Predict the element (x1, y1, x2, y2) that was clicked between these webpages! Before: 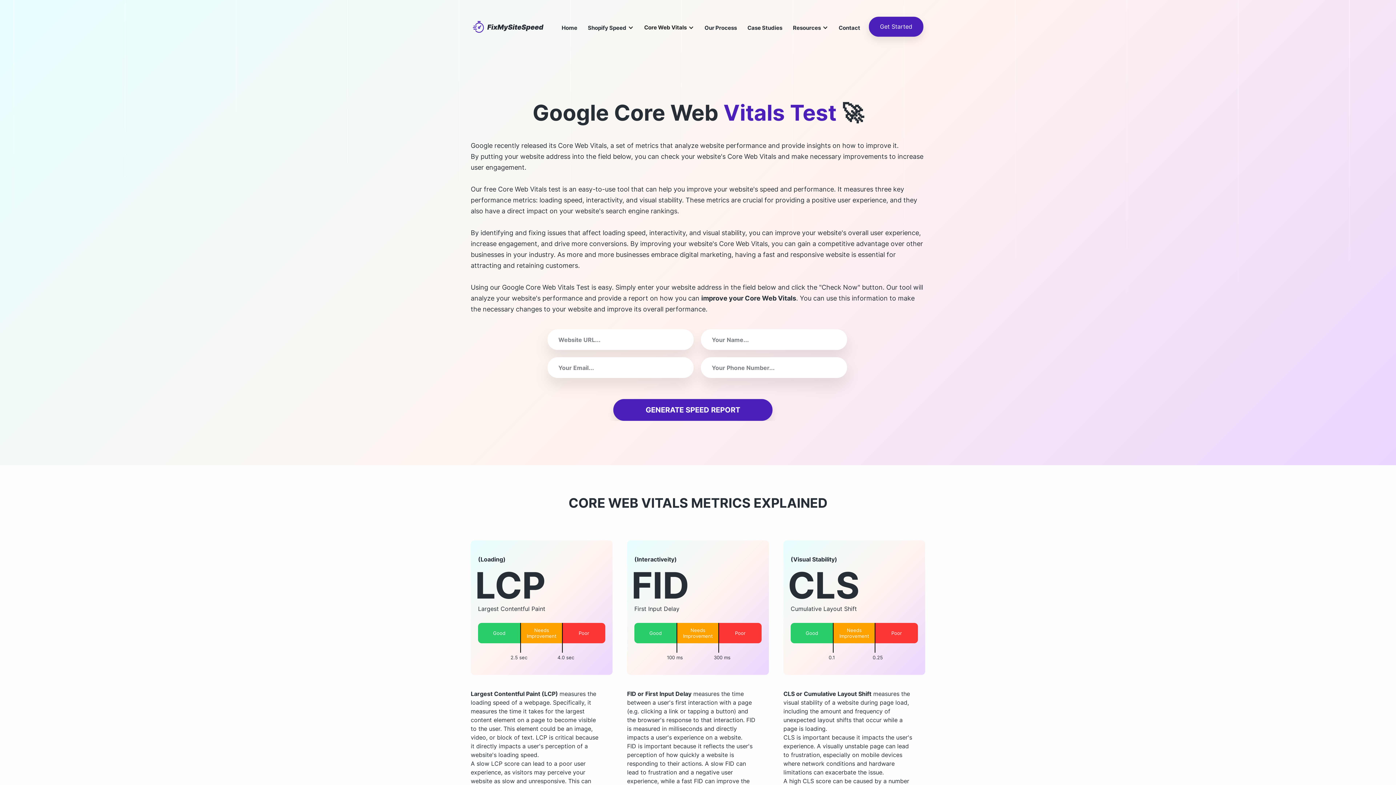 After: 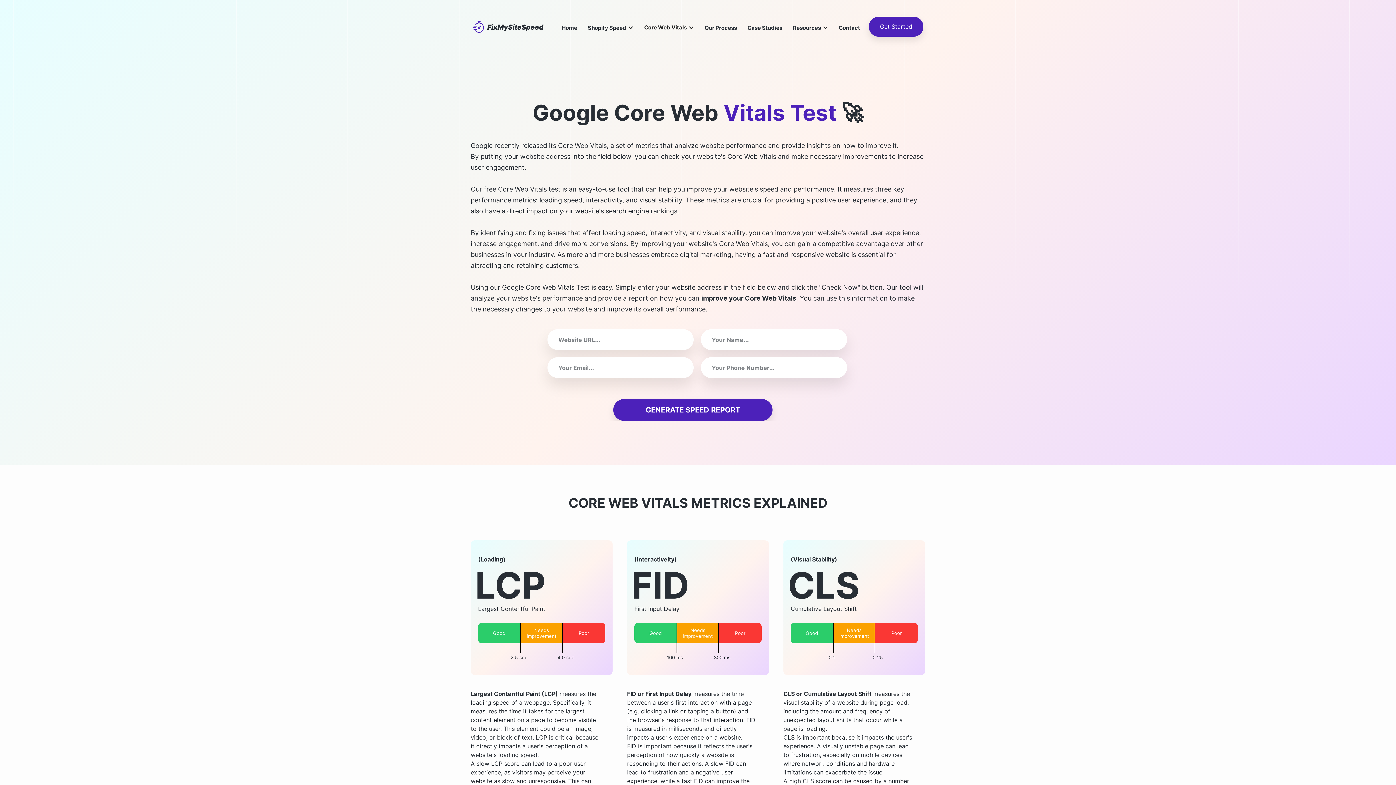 Action: label: Core Web Vitals bbox: (644, 23, 694, 32)